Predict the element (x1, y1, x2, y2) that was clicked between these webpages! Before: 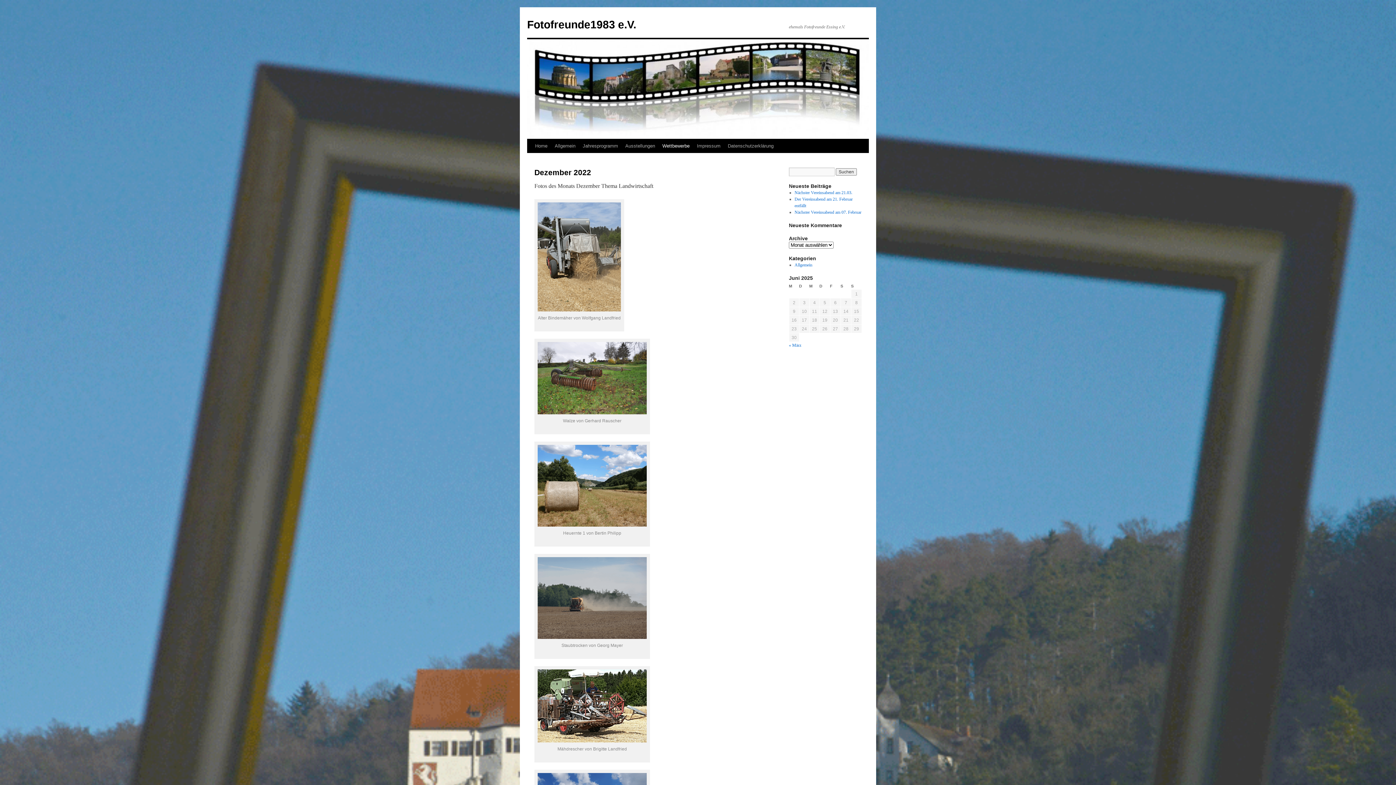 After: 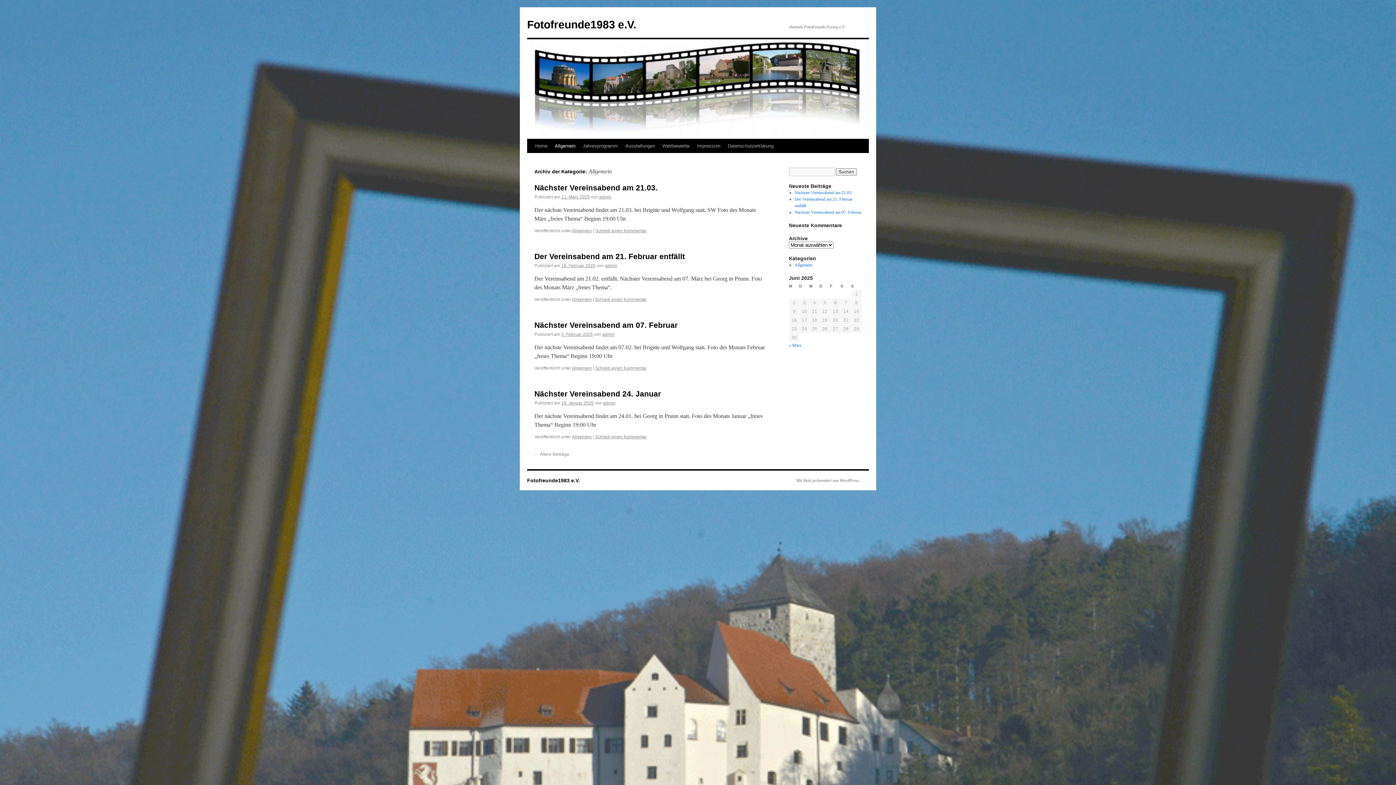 Action: bbox: (794, 262, 812, 267) label: Allgemein